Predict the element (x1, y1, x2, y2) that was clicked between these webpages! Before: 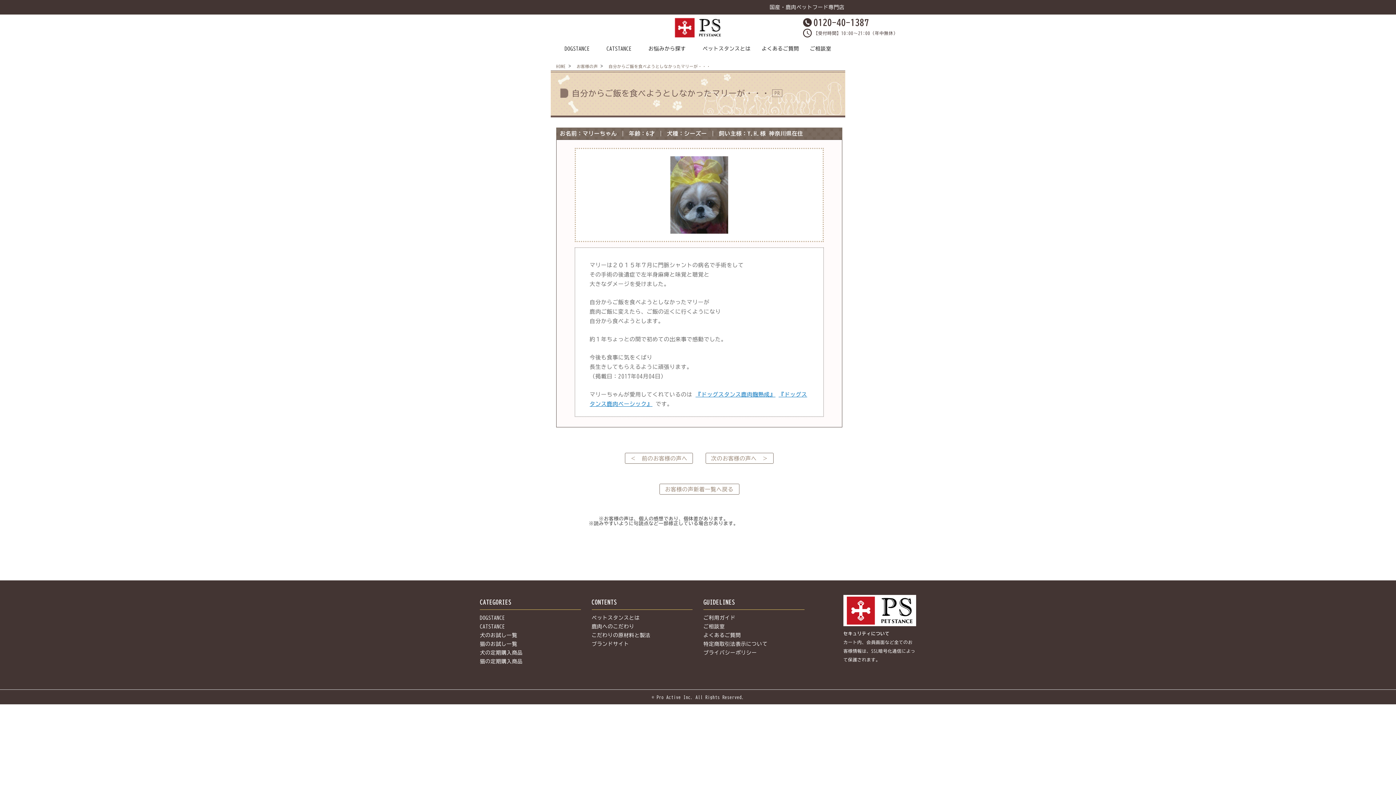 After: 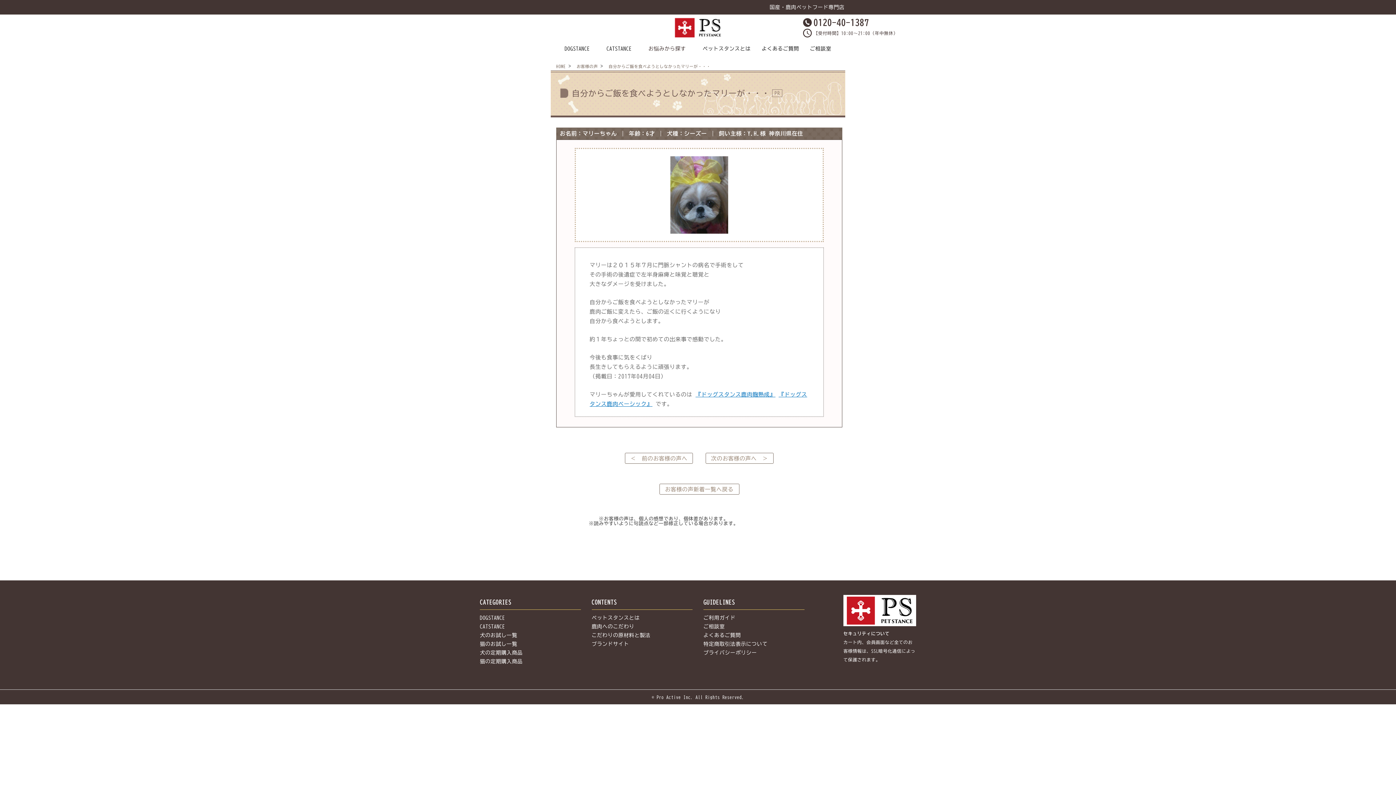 Action: bbox: (648, 37, 691, 60) label: お悩みから探す